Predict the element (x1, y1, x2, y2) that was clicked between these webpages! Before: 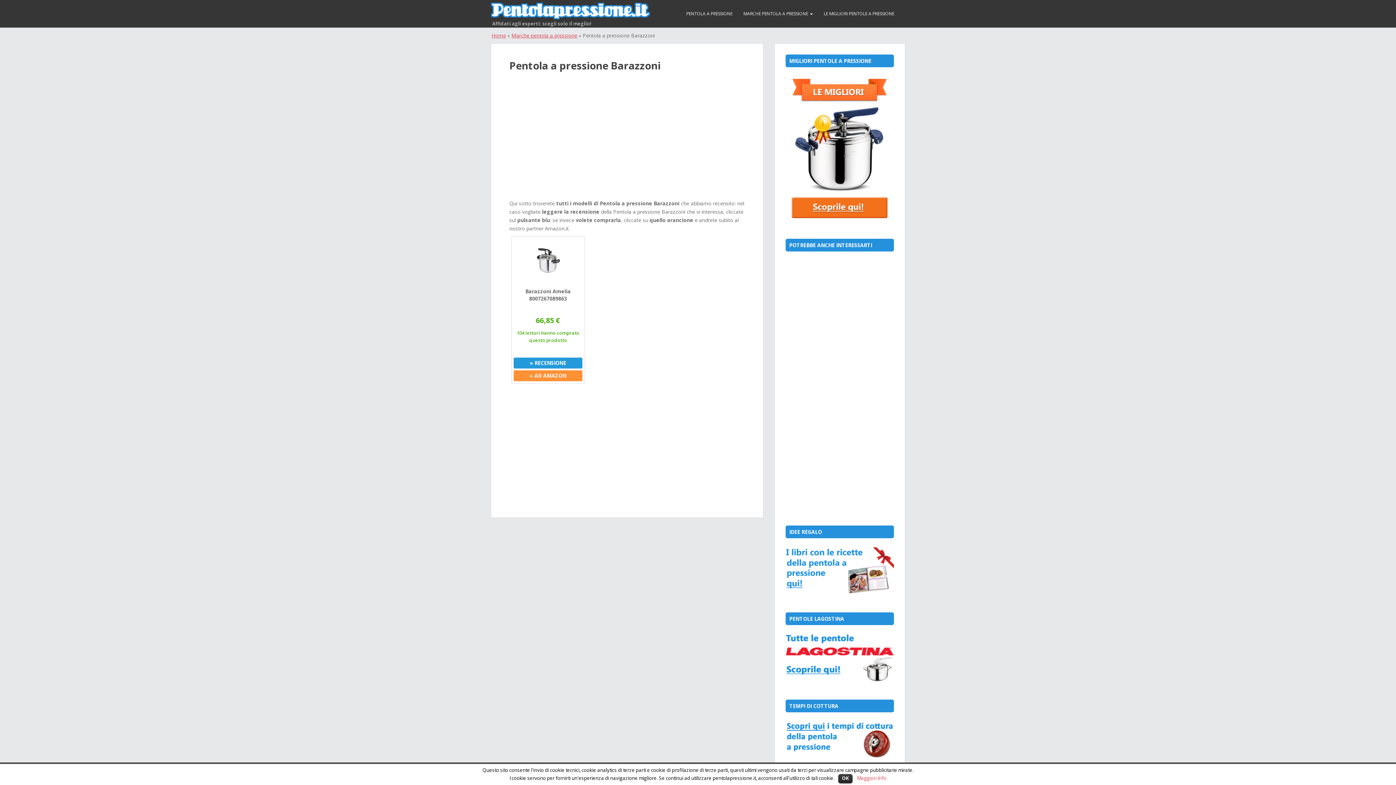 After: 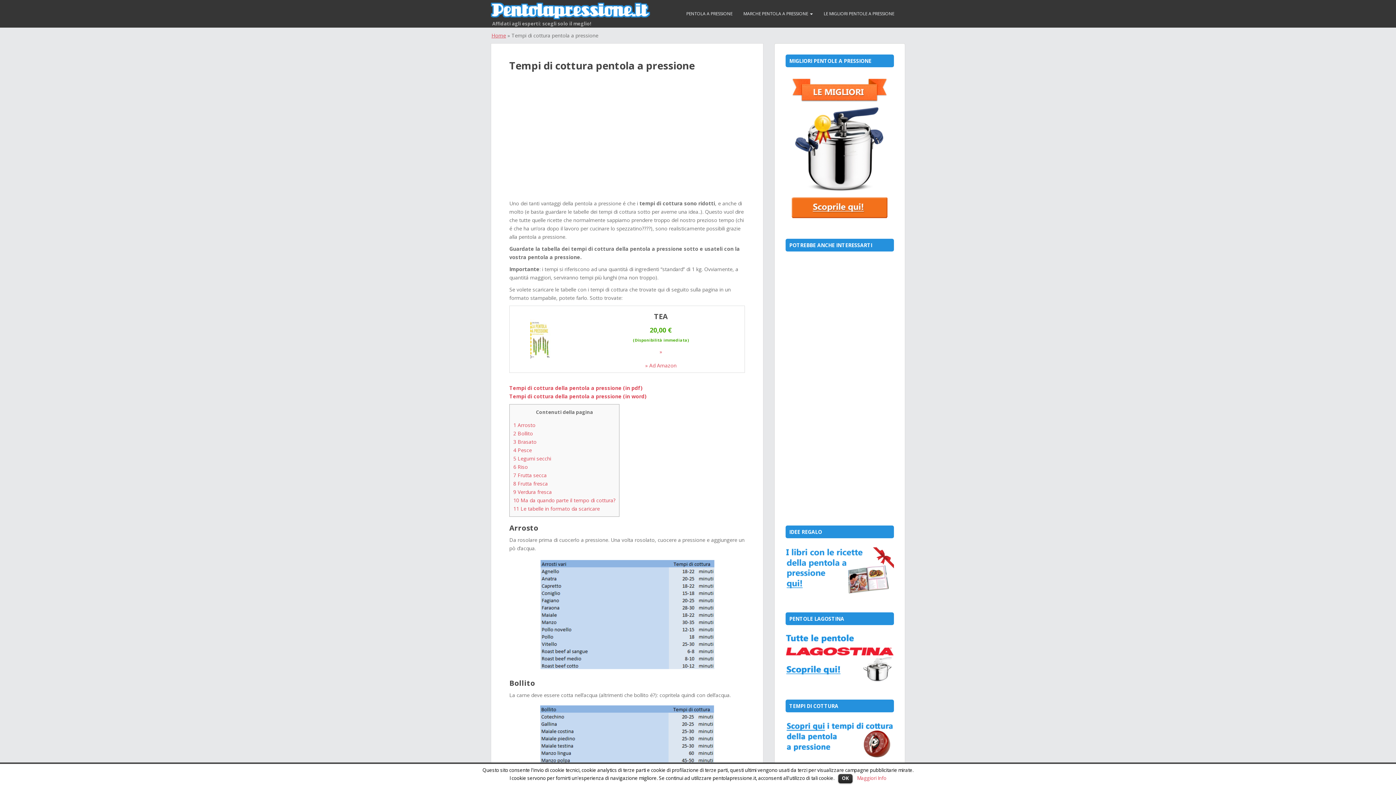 Action: bbox: (785, 735, 894, 742)